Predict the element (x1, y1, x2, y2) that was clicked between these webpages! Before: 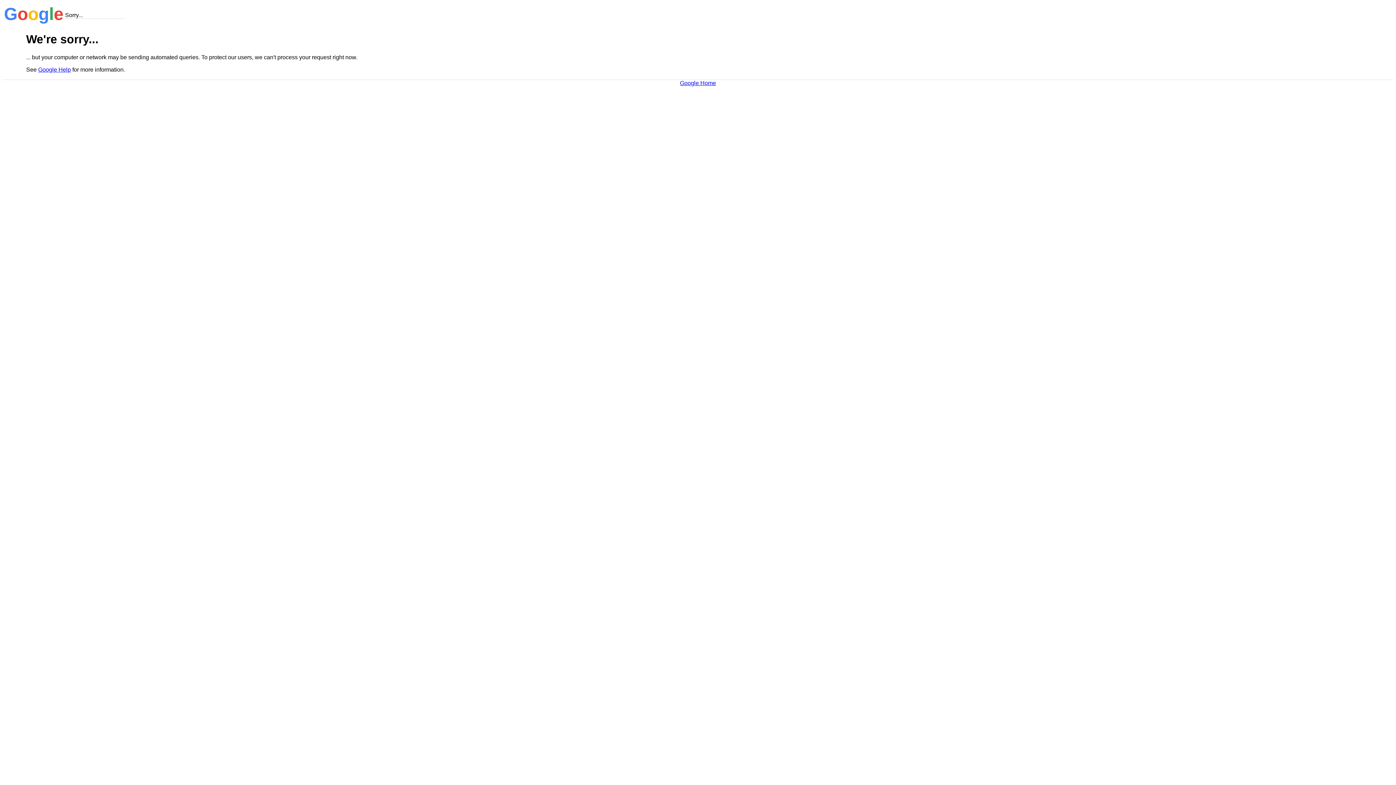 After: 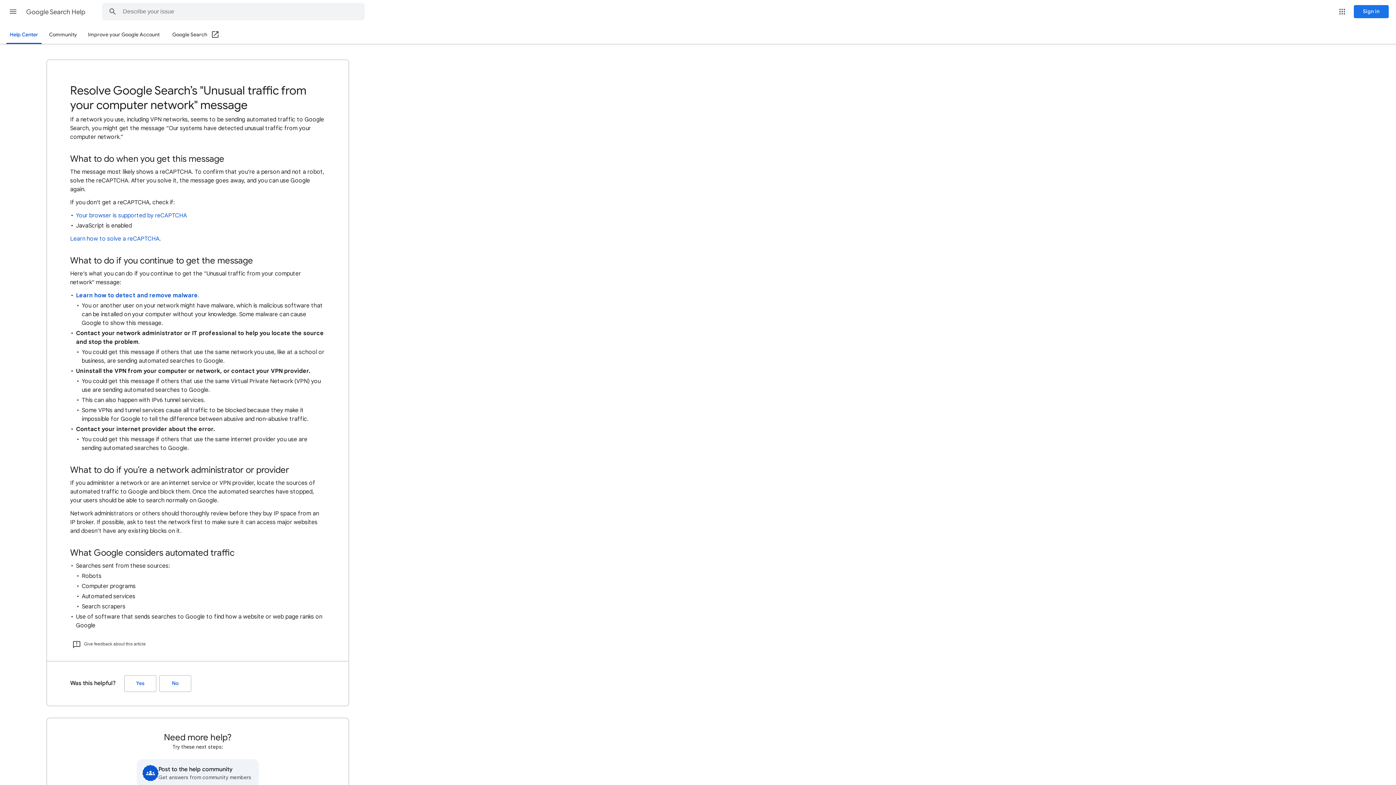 Action: label: Google Help bbox: (38, 66, 70, 72)